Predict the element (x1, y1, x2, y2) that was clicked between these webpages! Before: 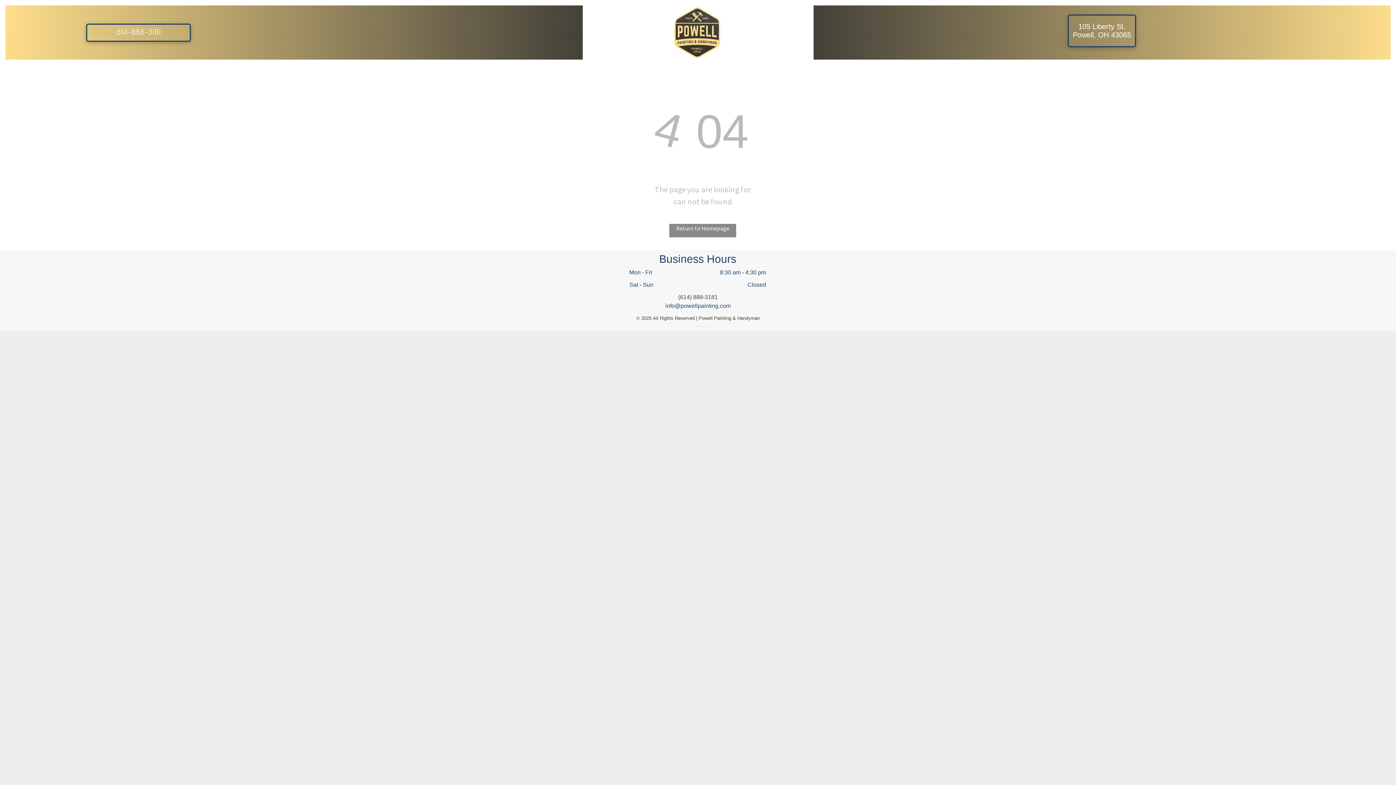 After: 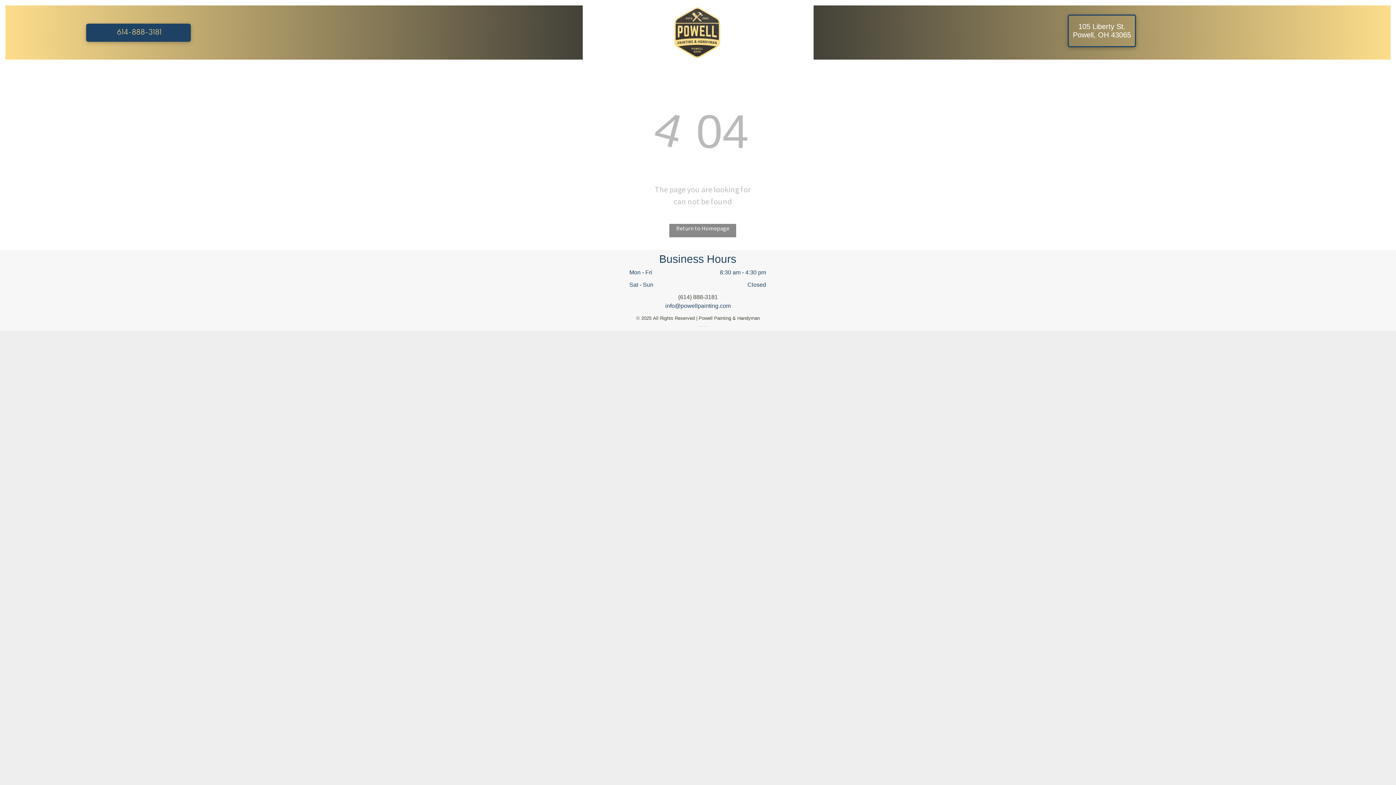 Action: bbox: (86, 23, 190, 41) label: 614-888-3181 